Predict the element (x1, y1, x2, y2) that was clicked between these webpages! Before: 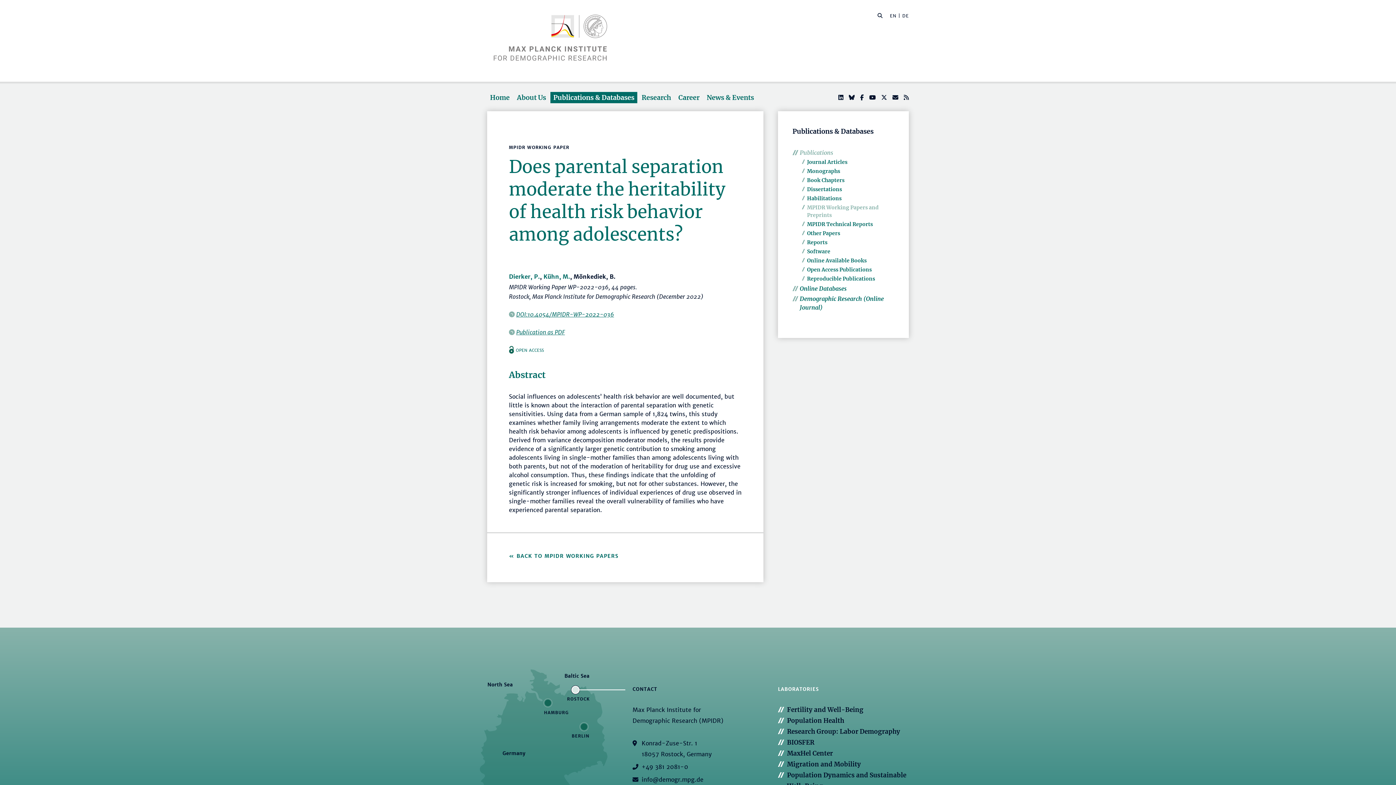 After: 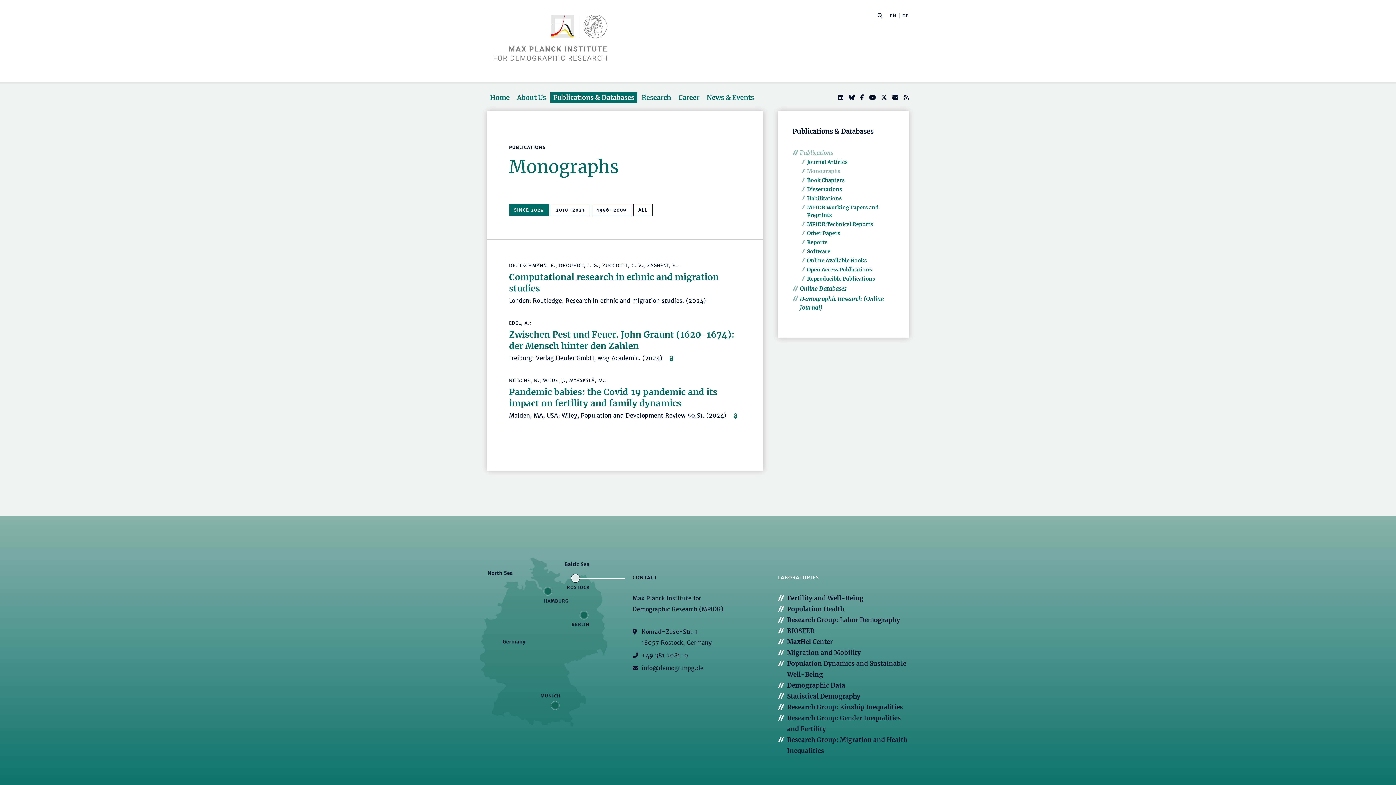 Action: bbox: (807, 168, 840, 174) label: Monographs